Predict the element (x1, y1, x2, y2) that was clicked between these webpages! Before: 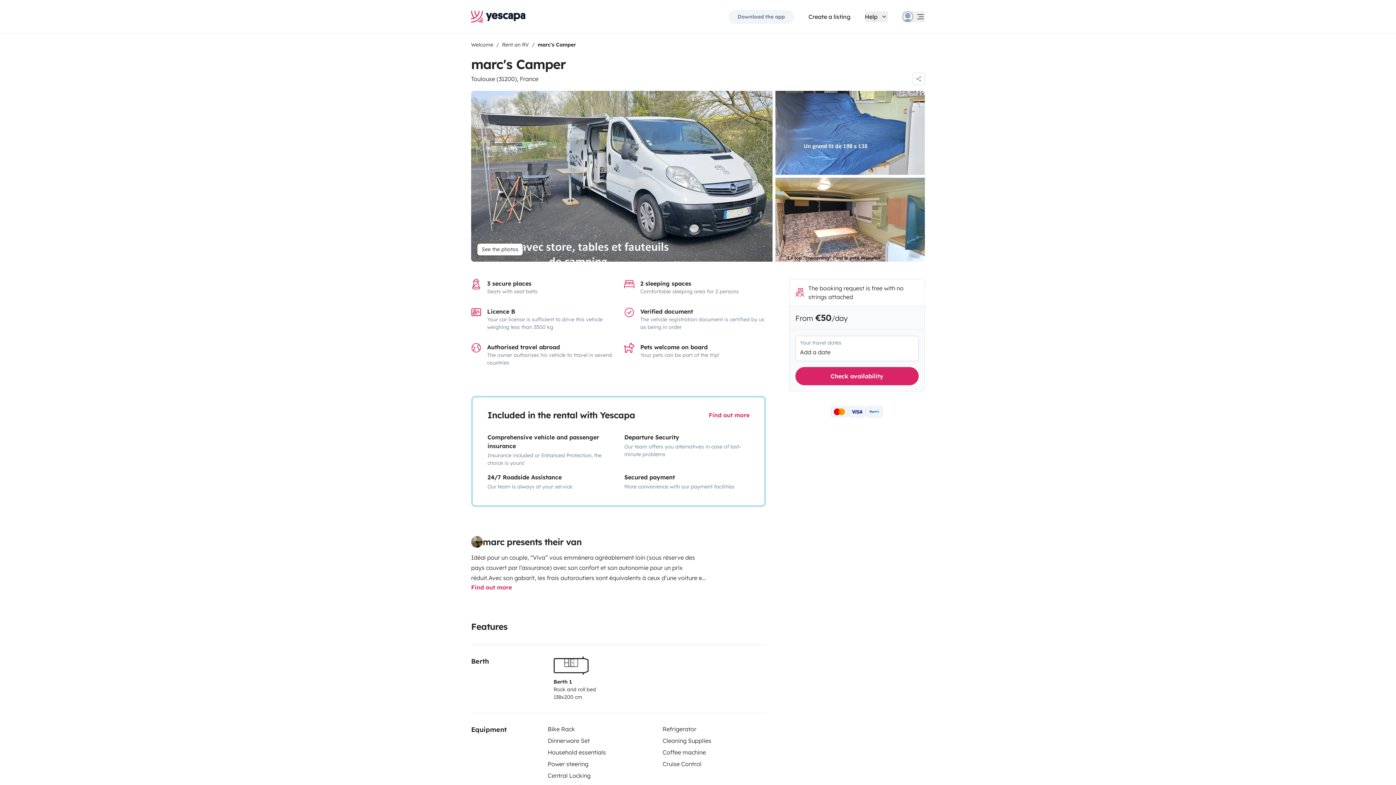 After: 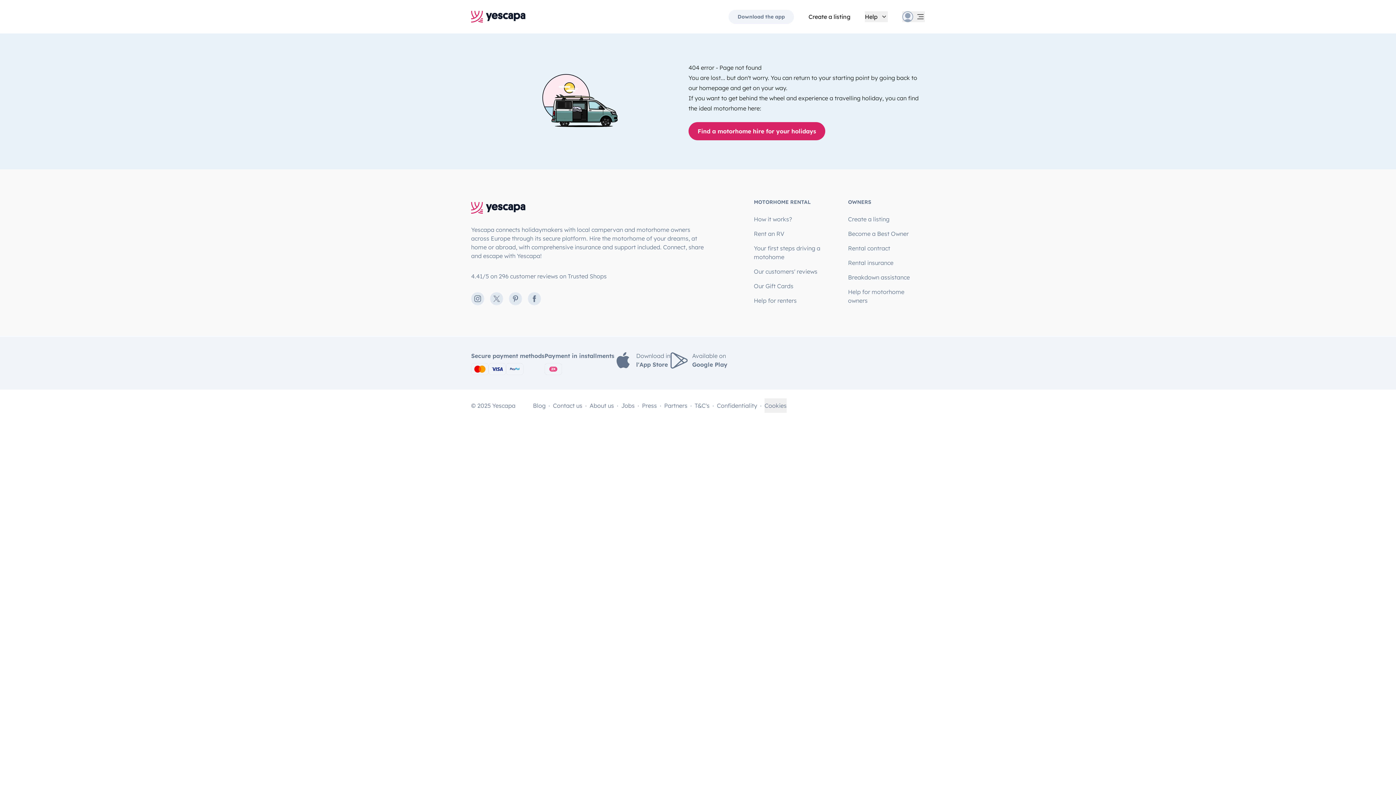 Action: bbox: (912, 72, 925, 85)